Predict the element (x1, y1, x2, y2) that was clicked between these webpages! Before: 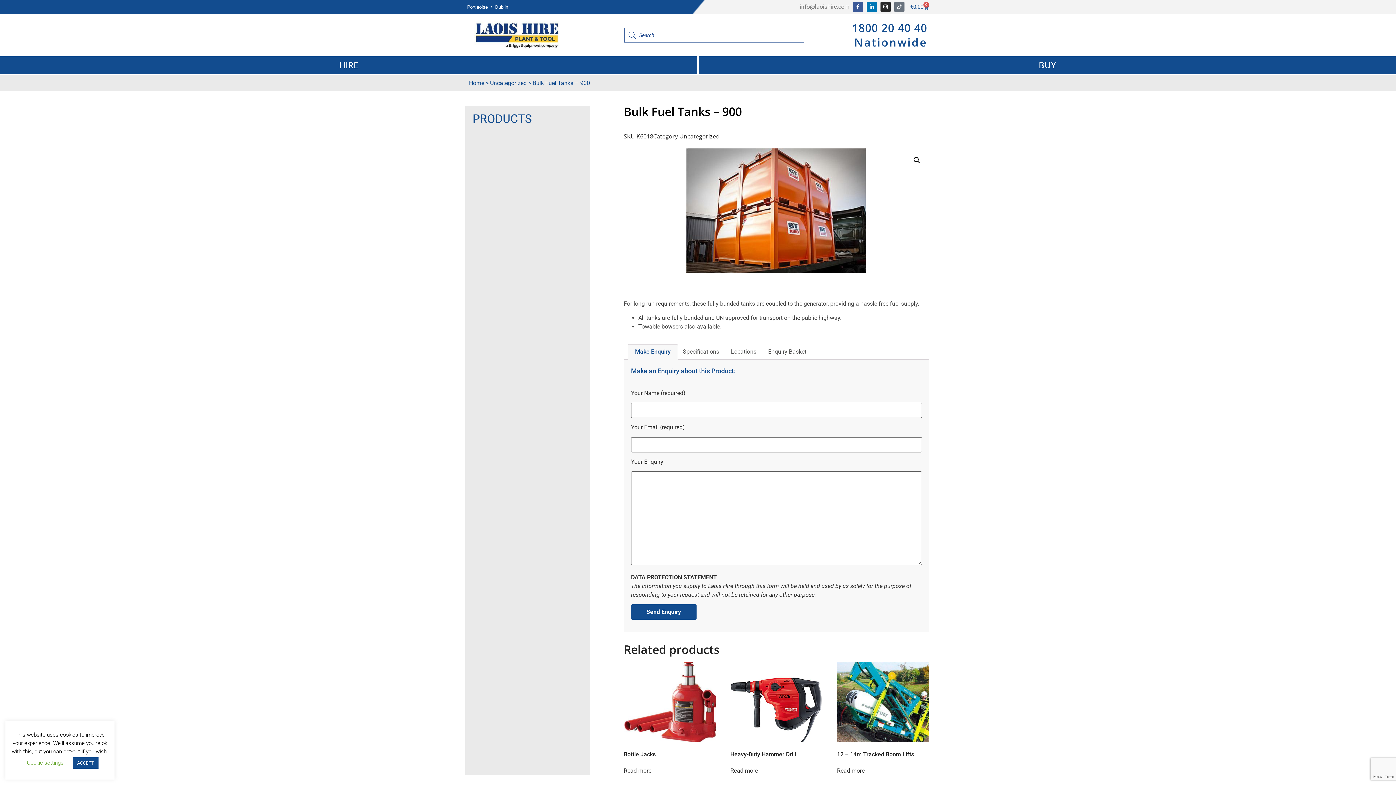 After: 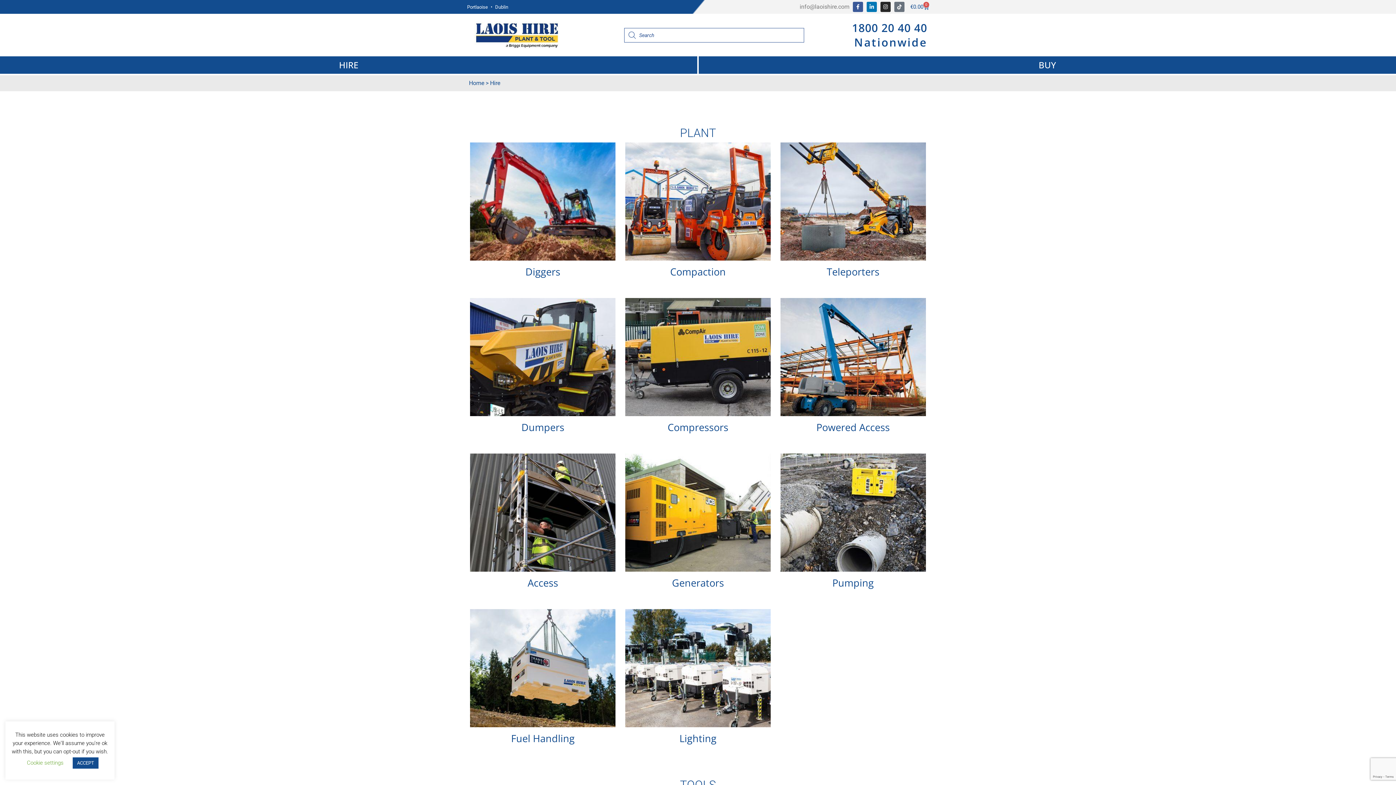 Action: bbox: (0, 56, 697, 73) label: HIRE